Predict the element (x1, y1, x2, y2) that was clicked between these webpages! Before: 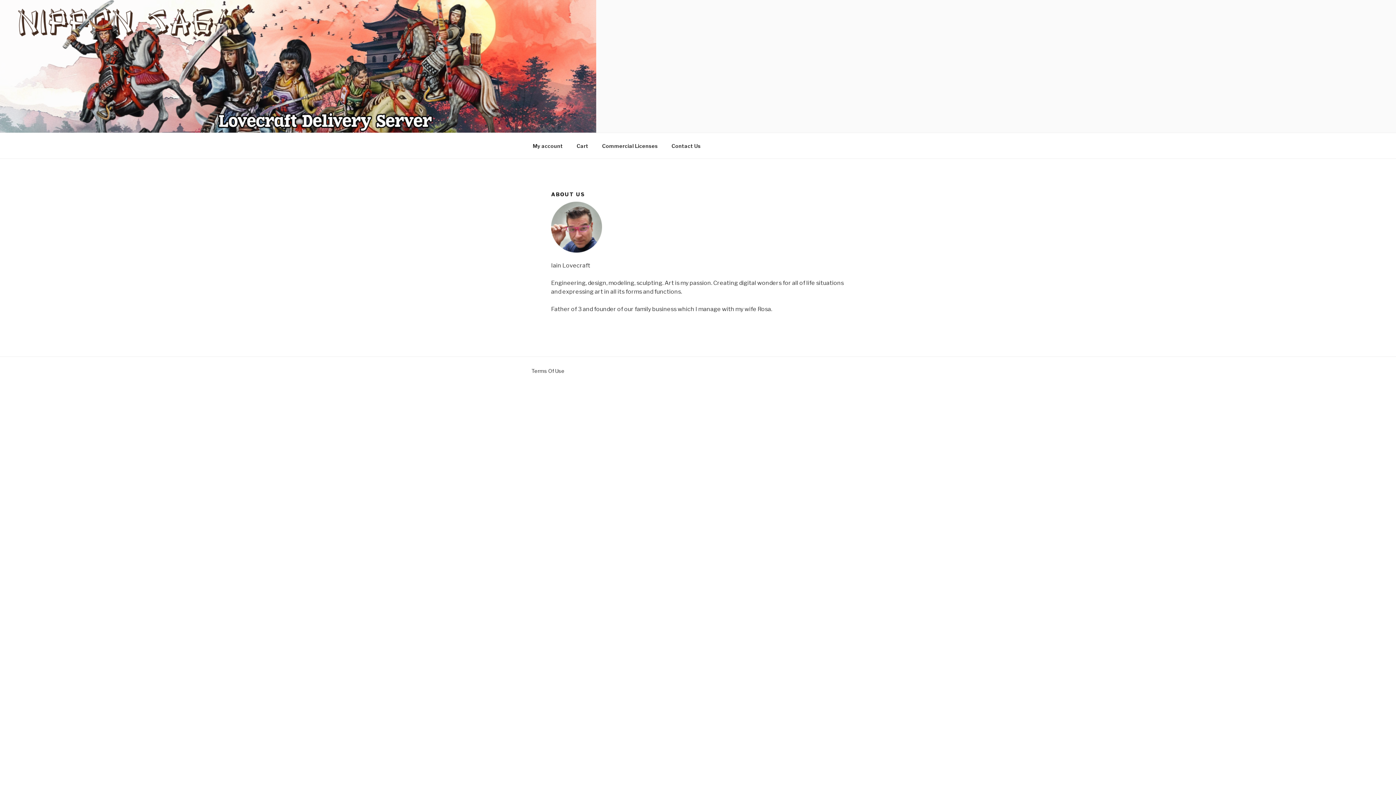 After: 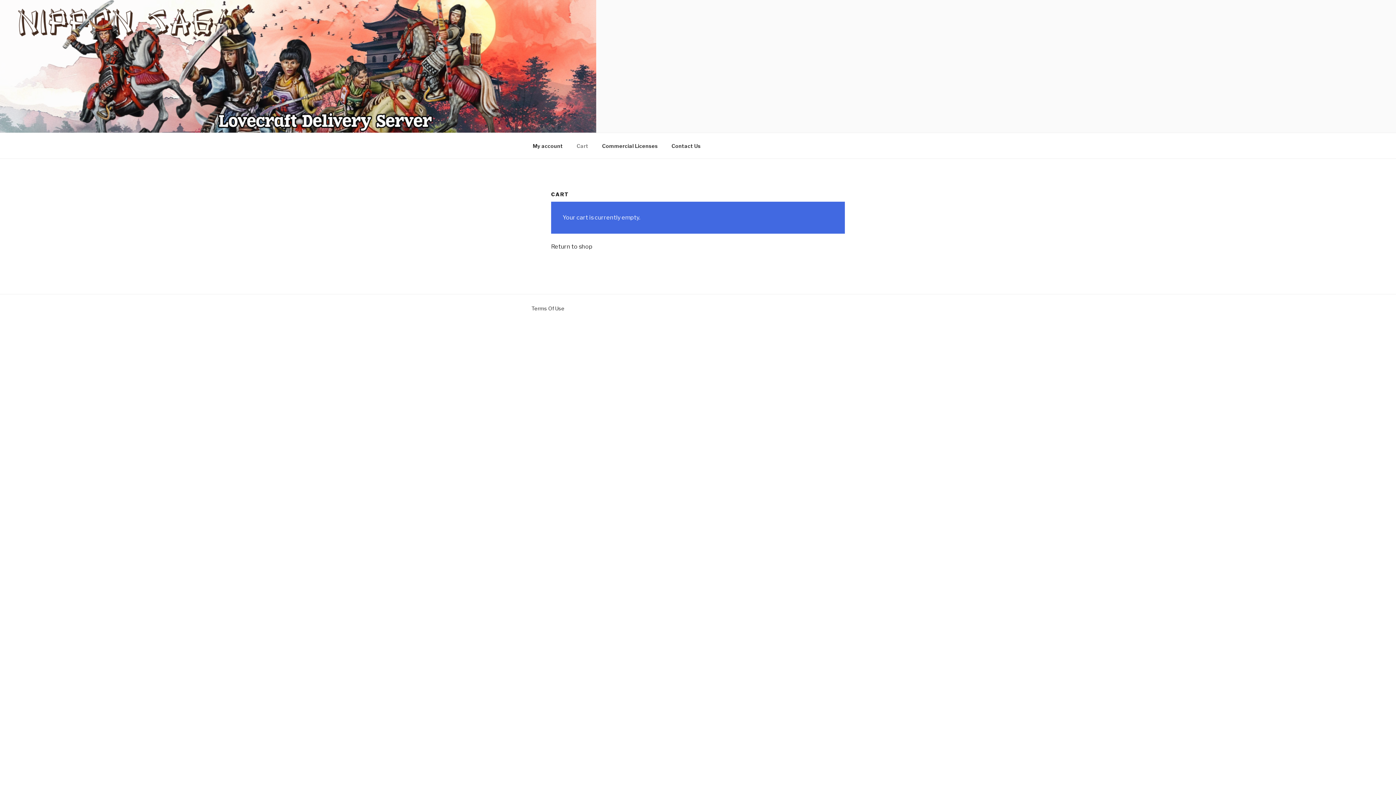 Action: label: Cart bbox: (570, 136, 594, 154)